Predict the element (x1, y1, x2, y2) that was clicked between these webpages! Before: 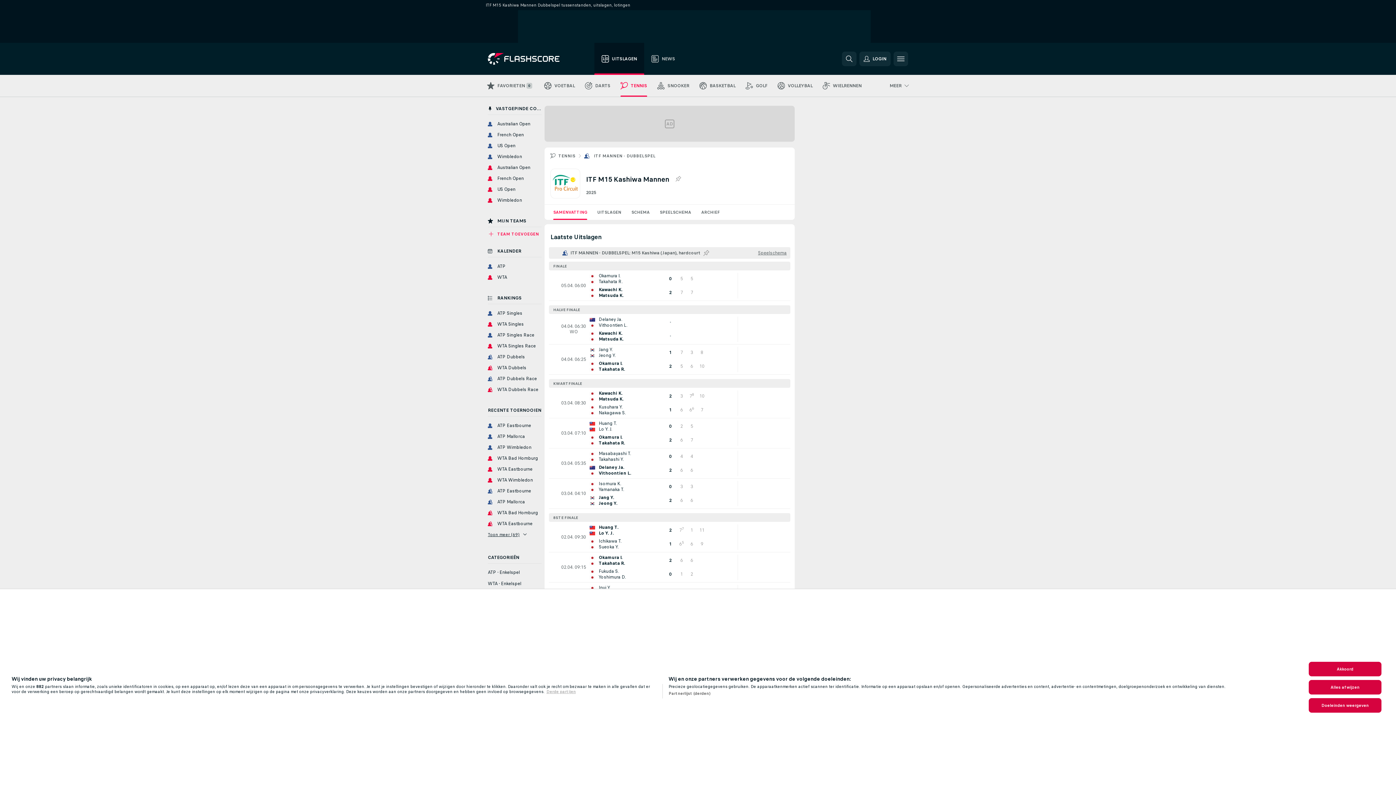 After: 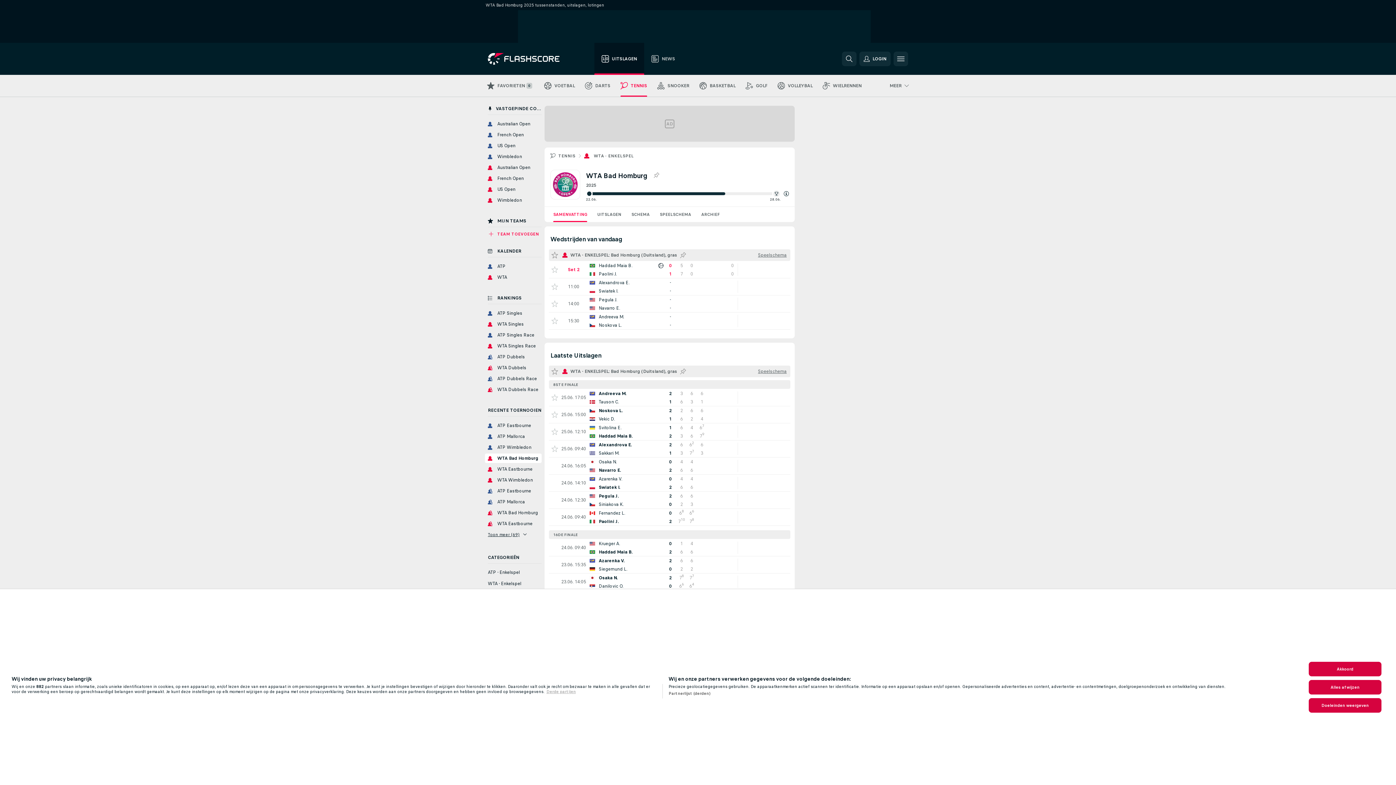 Action: bbox: (485, 454, 541, 463) label: WTA Bad Homburg